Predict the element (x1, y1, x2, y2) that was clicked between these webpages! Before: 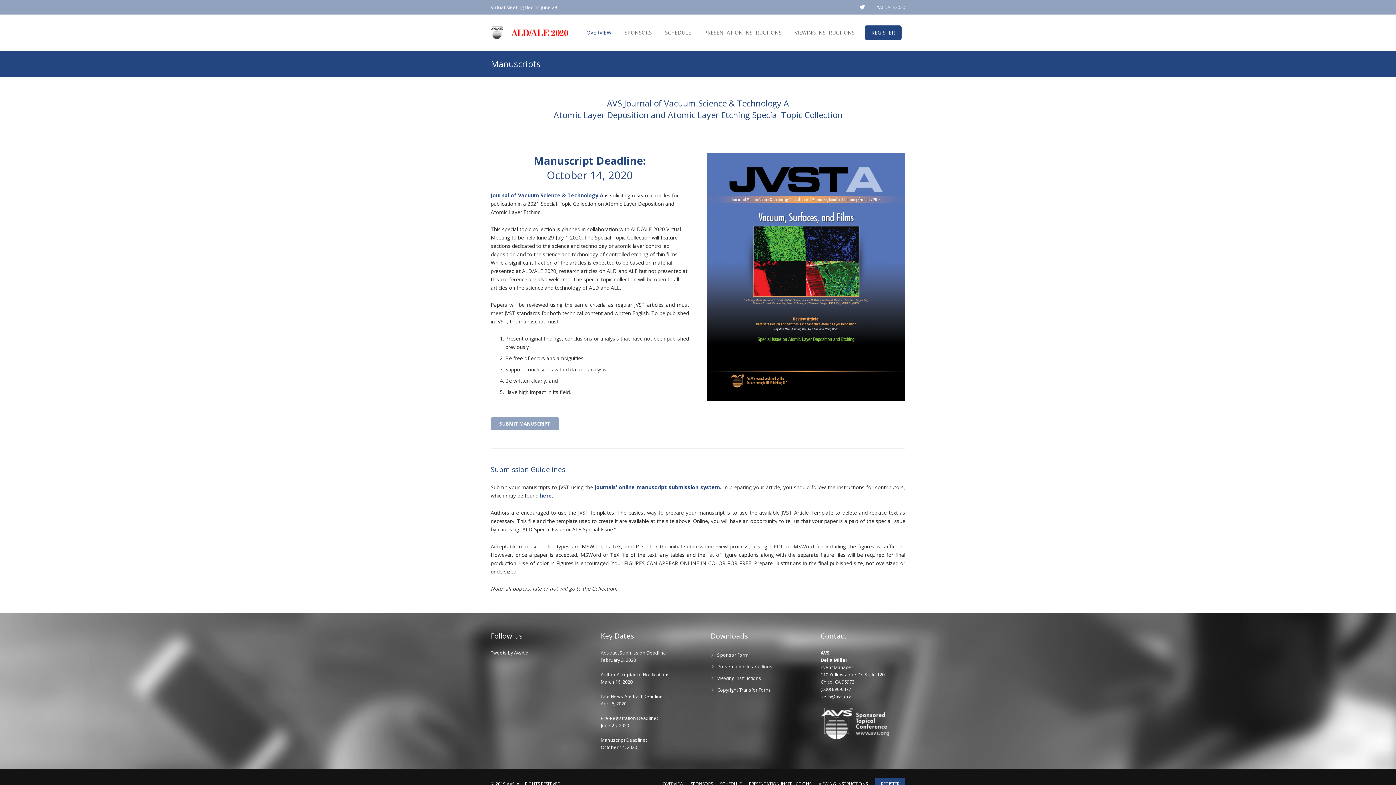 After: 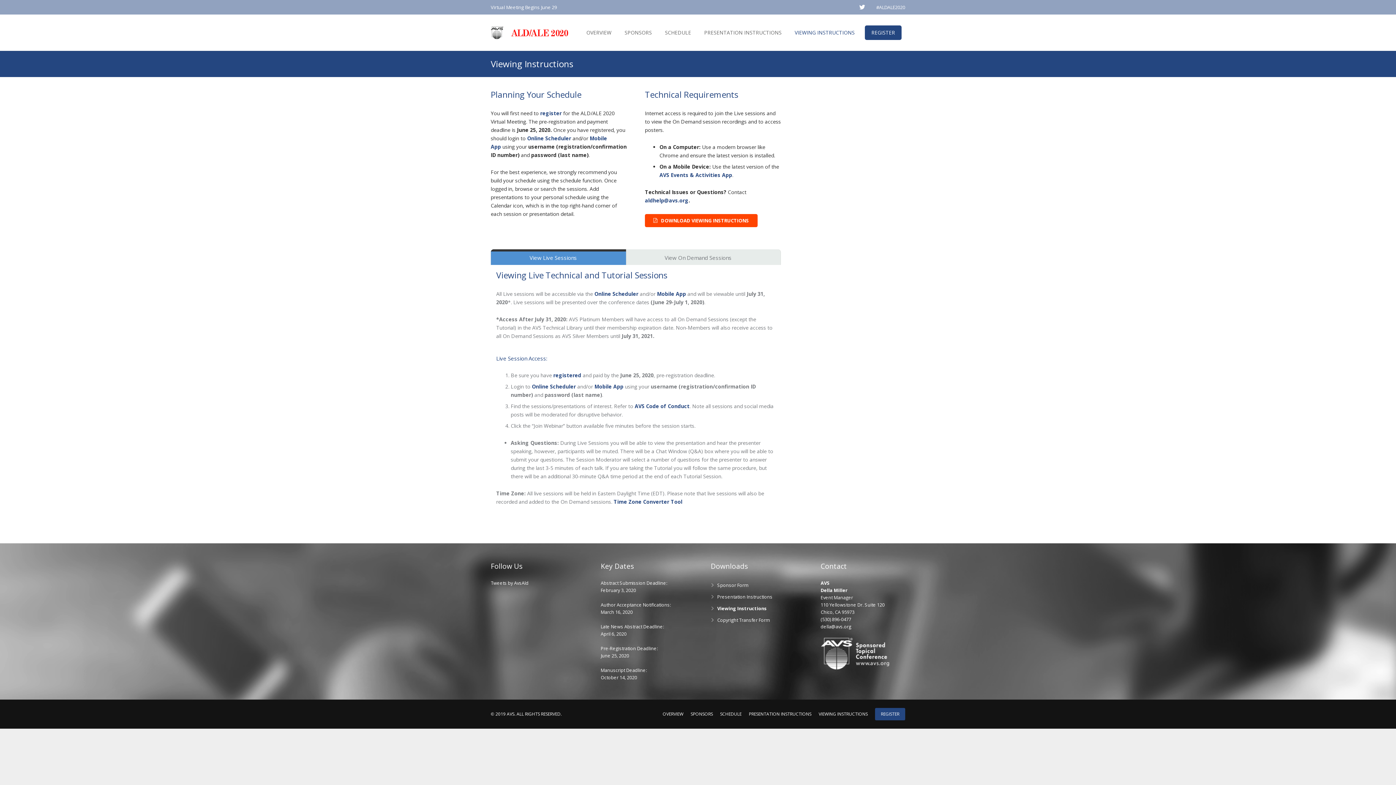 Action: bbox: (788, 23, 861, 41) label: VIEWING INSTRUCTIONS